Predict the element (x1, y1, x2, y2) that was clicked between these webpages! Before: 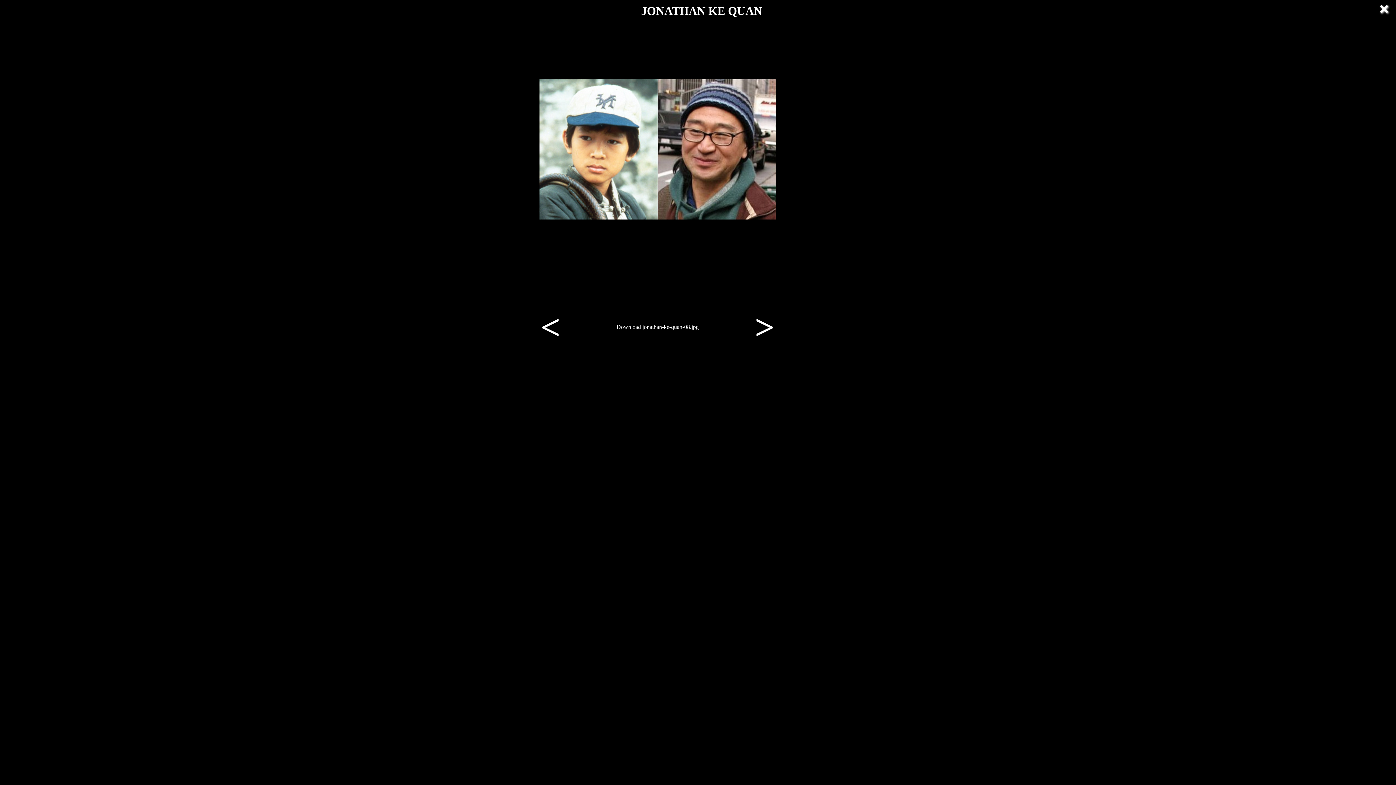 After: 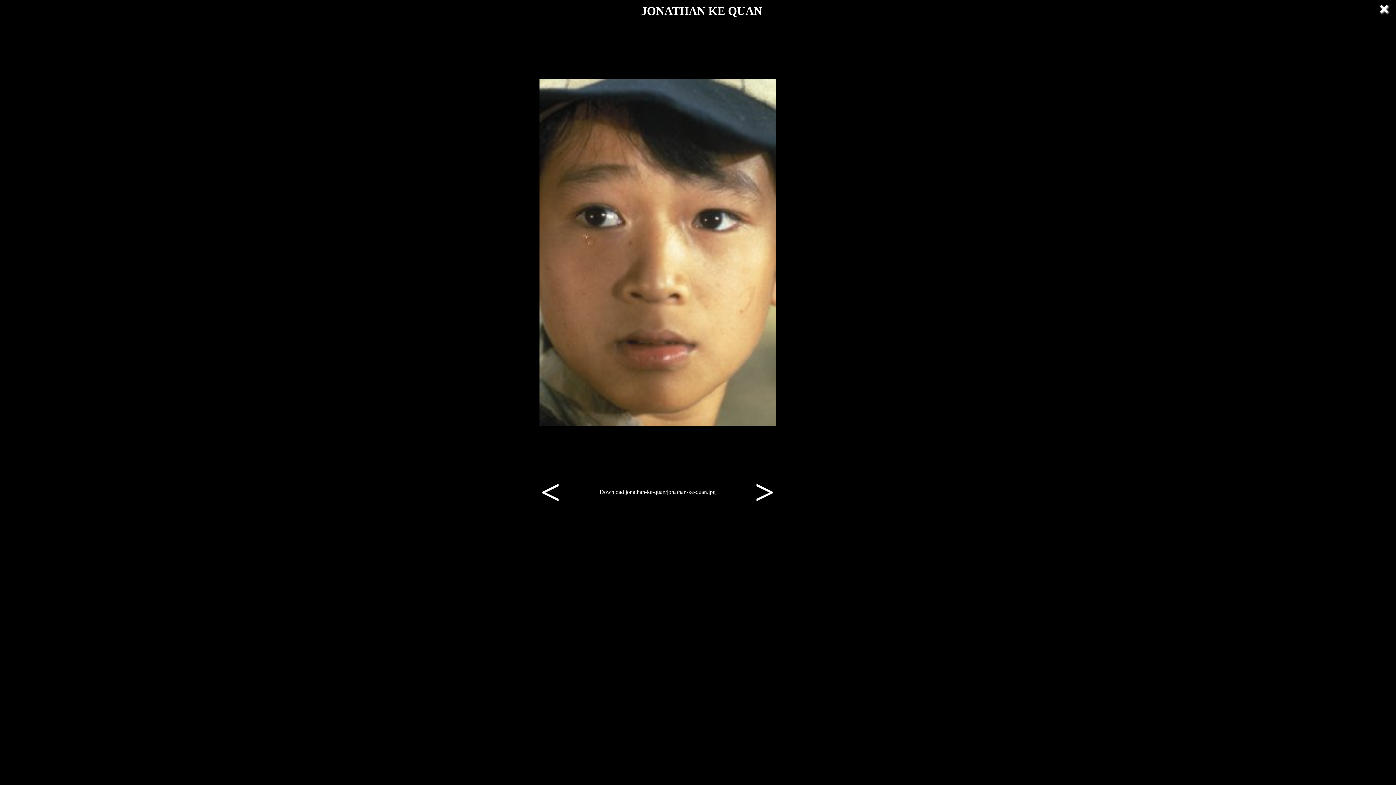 Action: bbox: (754, 308, 774, 346) label: >